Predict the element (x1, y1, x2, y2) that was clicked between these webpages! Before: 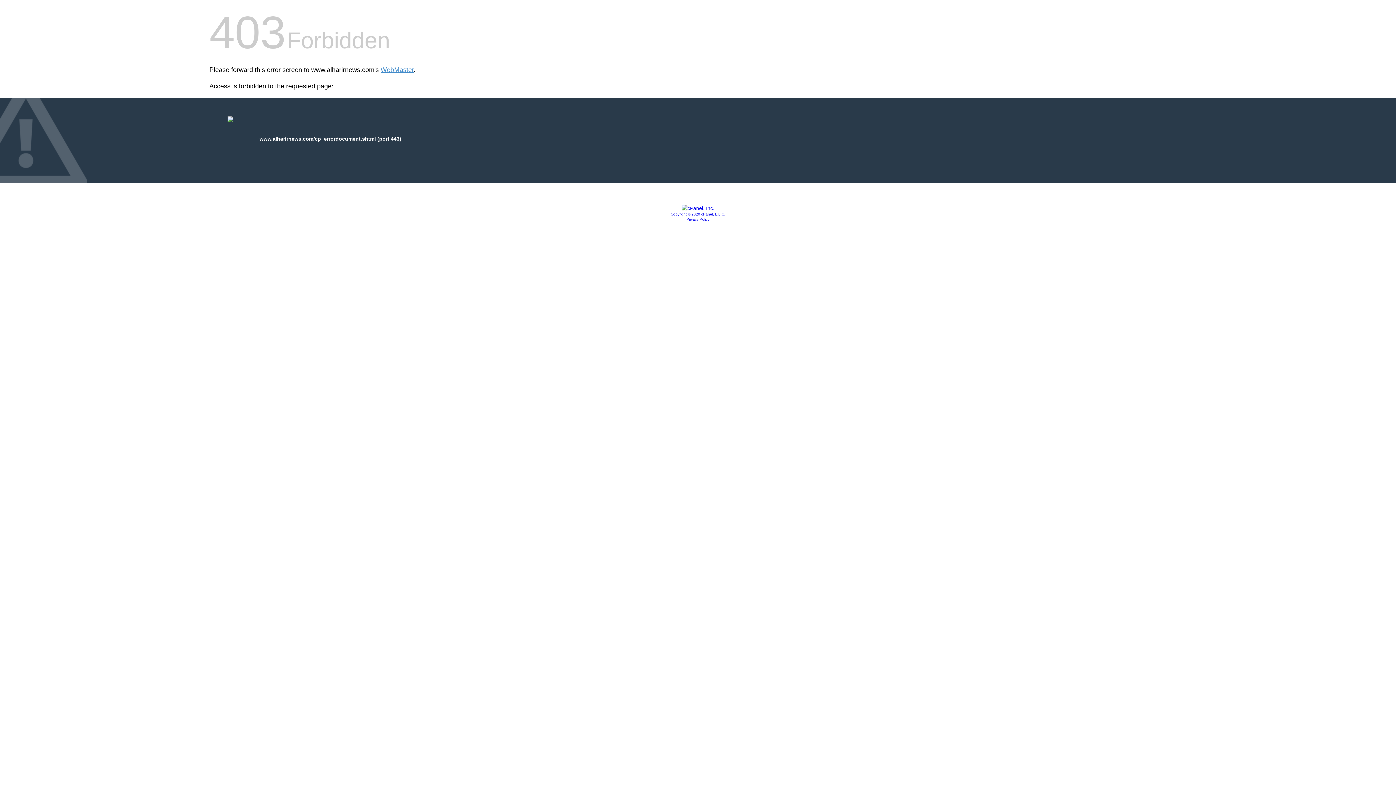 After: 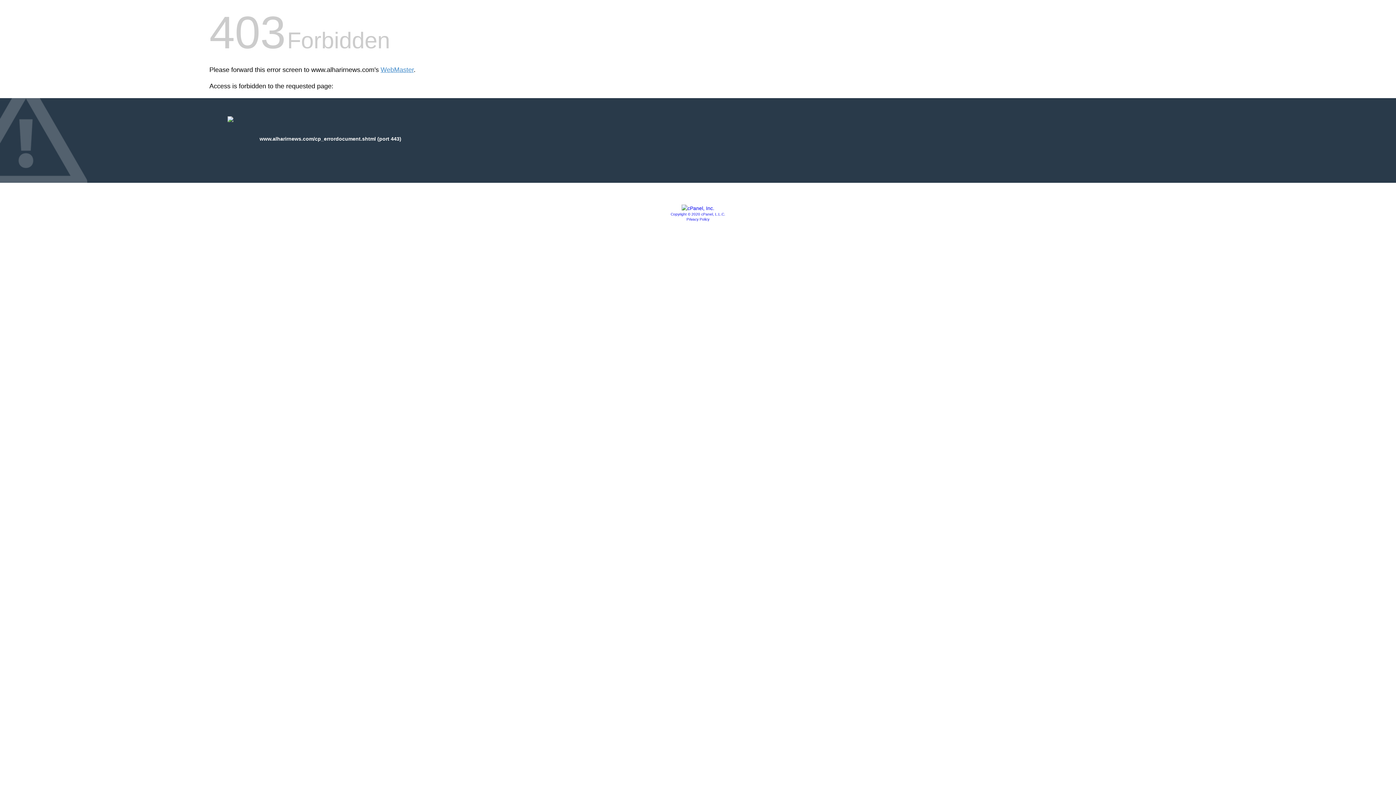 Action: bbox: (681, 205, 714, 211)